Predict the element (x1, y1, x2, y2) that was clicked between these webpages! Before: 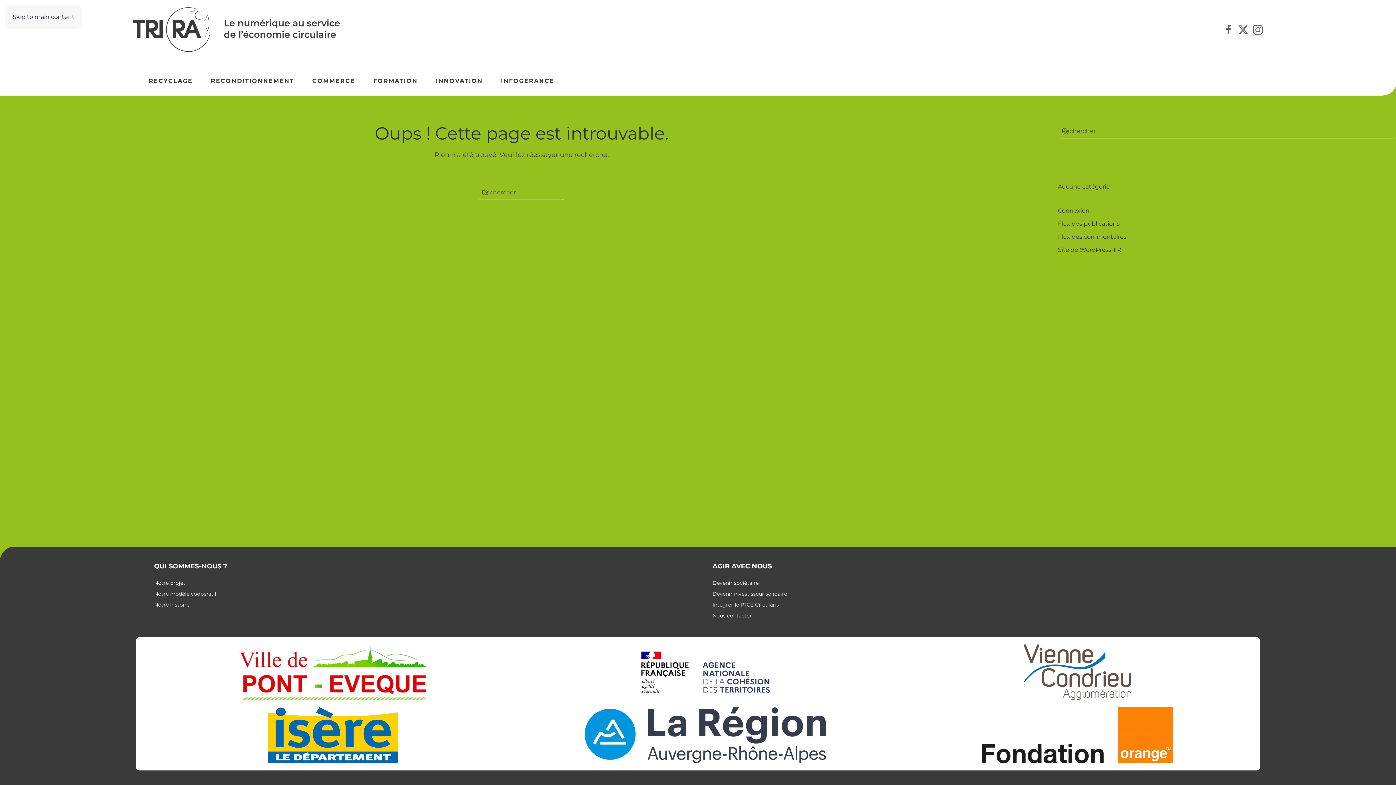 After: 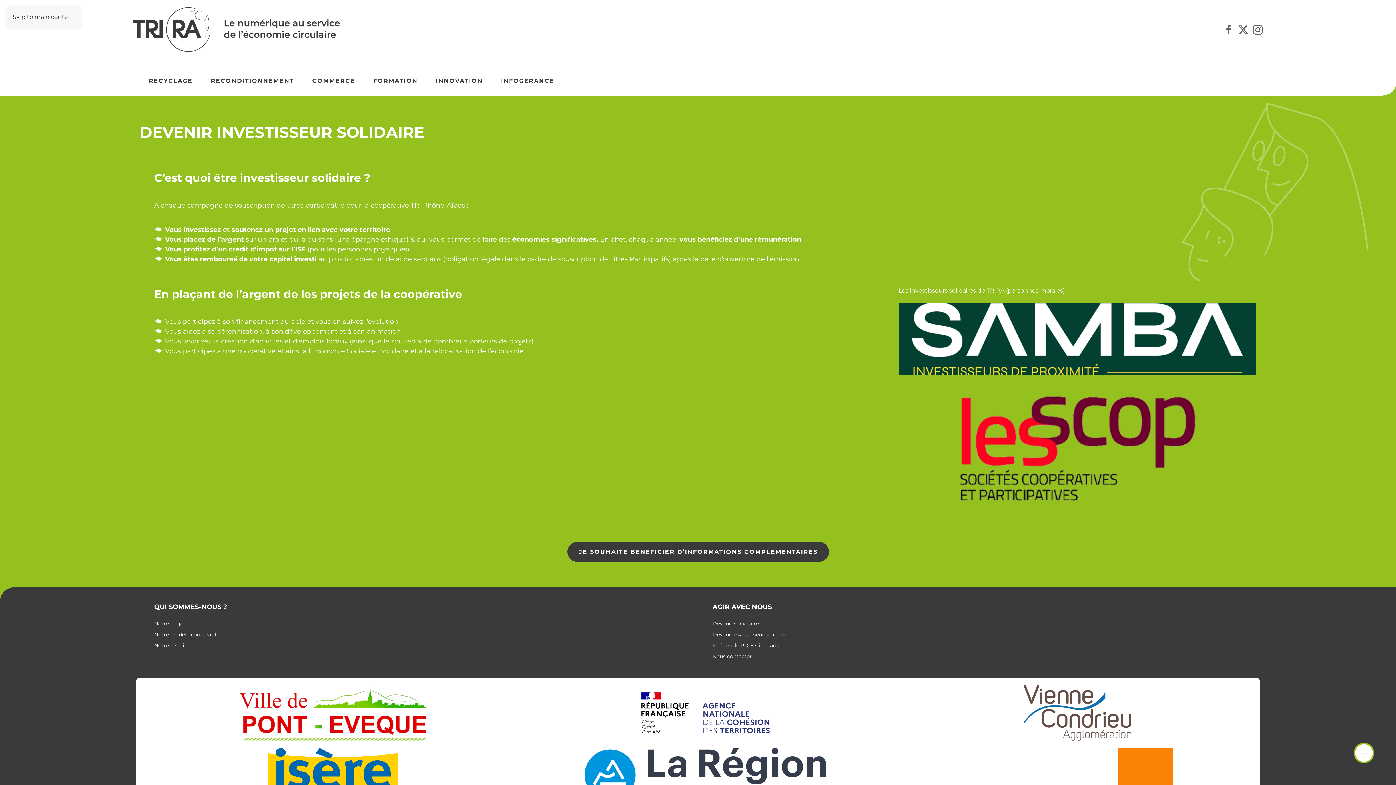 Action: bbox: (712, 590, 787, 597) label: Devenir investisseur solidaire